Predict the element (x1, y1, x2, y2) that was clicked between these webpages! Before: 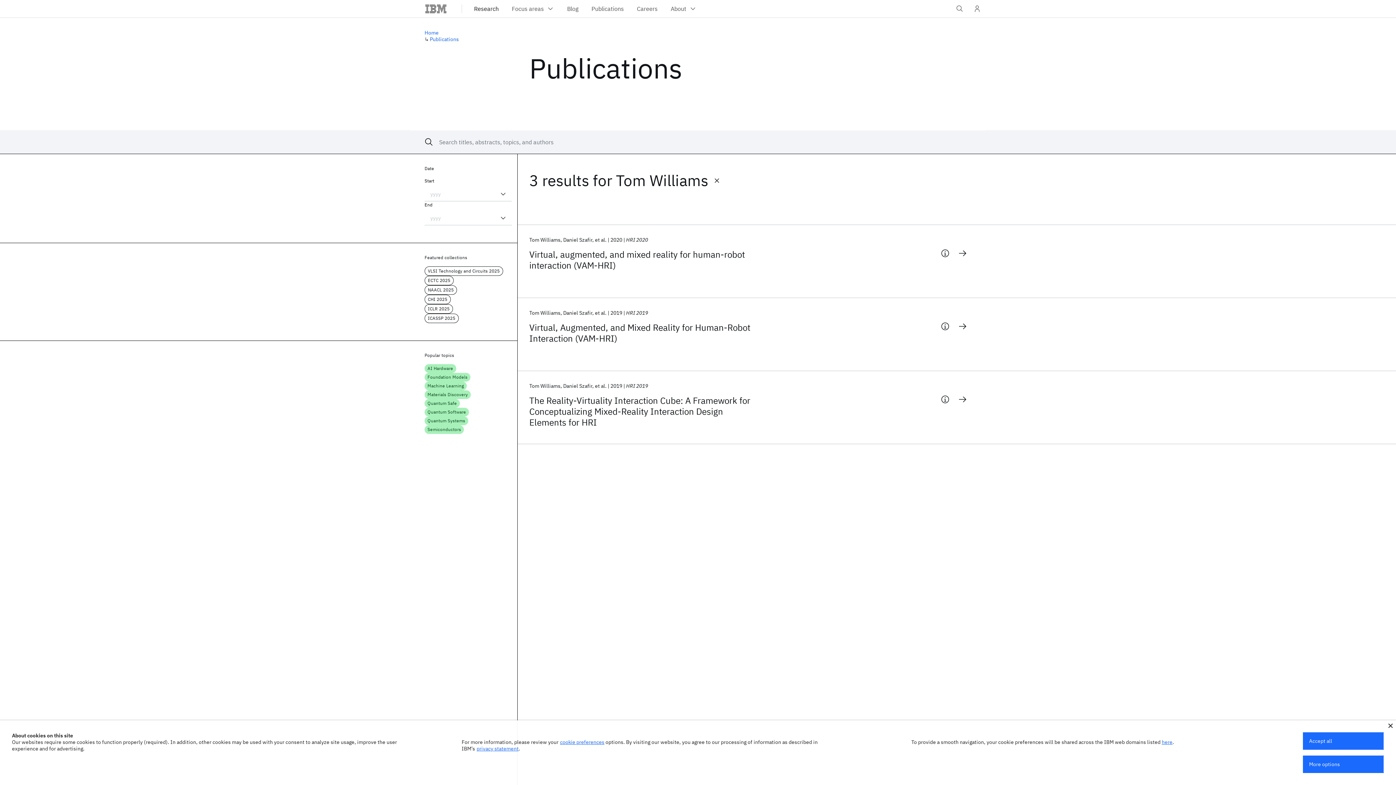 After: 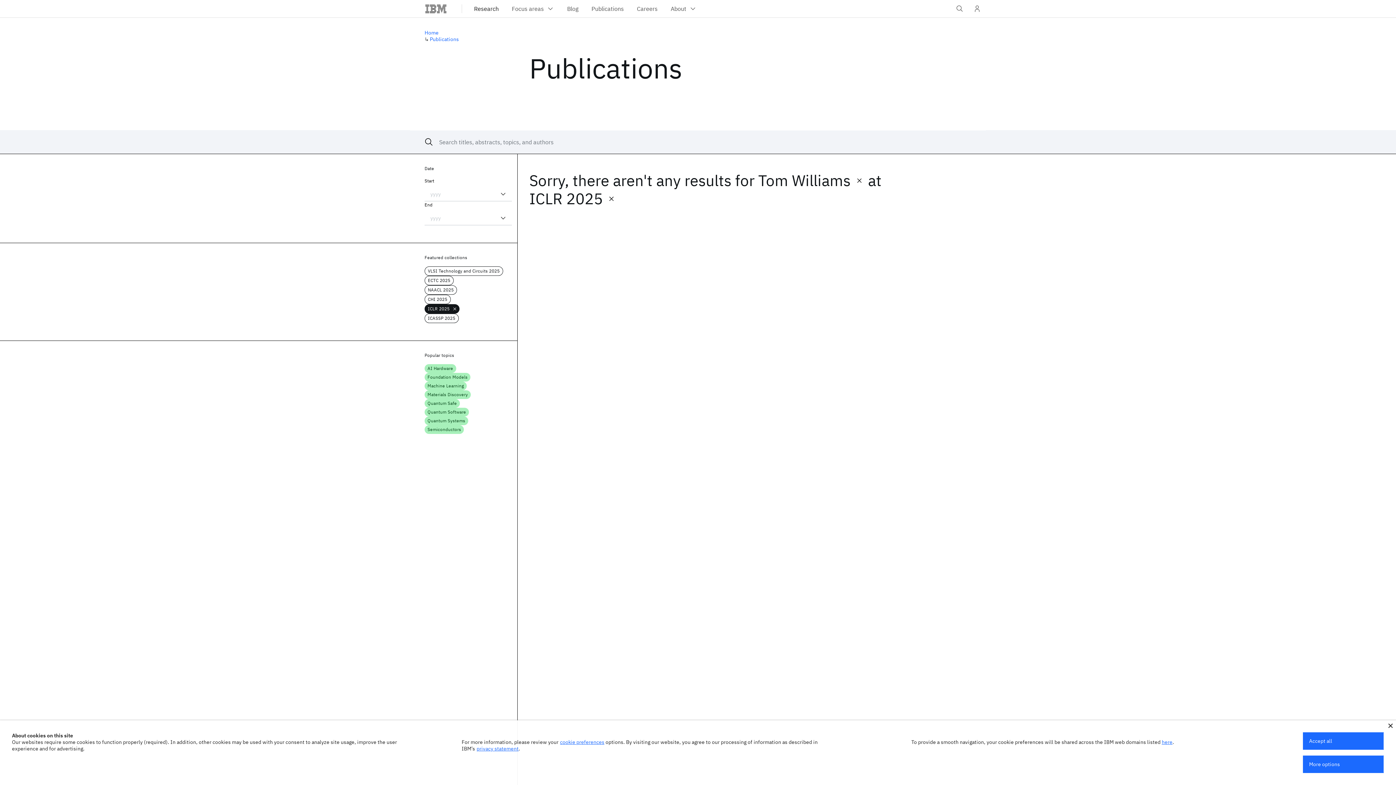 Action: label: ICLR 2025 bbox: (424, 304, 453, 313)